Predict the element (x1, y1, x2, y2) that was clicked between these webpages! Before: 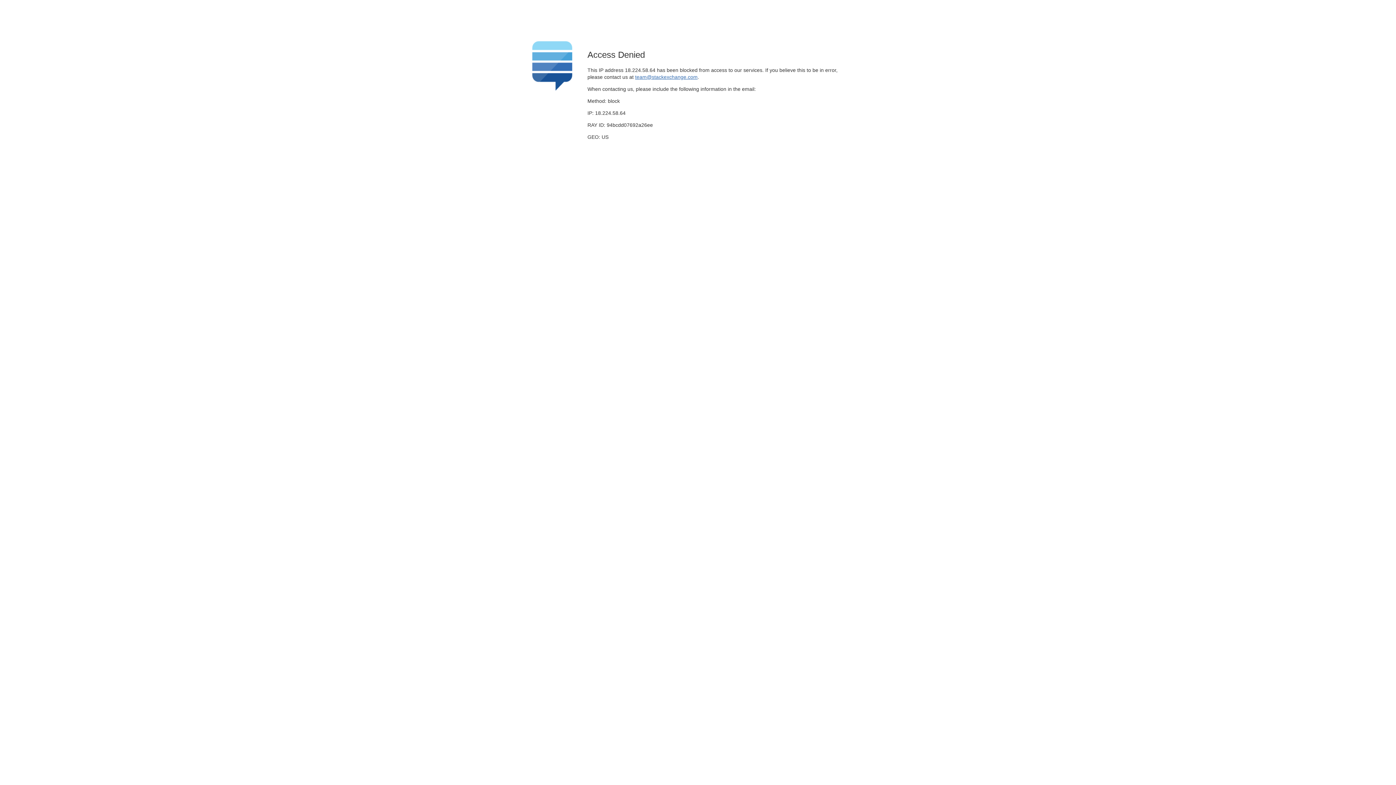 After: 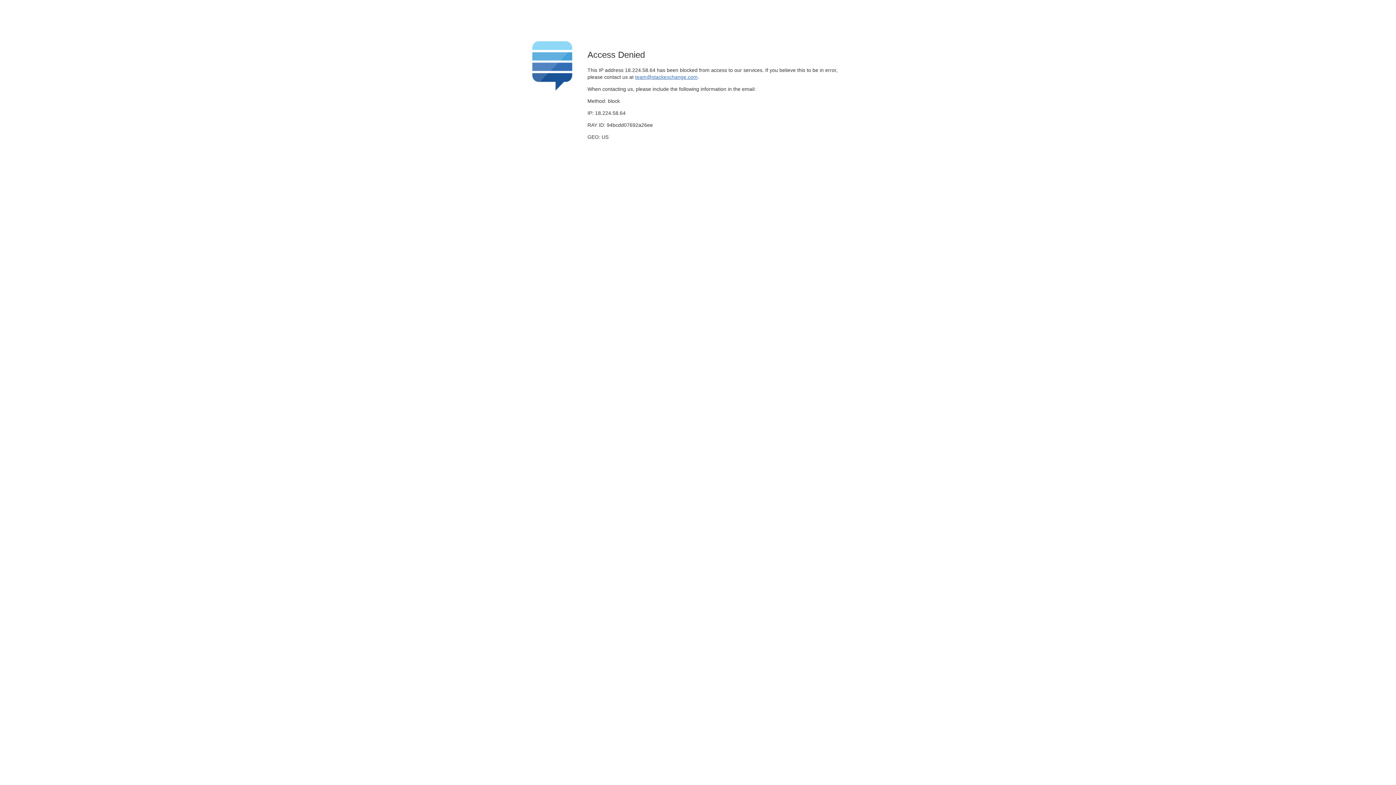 Action: bbox: (635, 74, 697, 79) label: team@stackexchange.com